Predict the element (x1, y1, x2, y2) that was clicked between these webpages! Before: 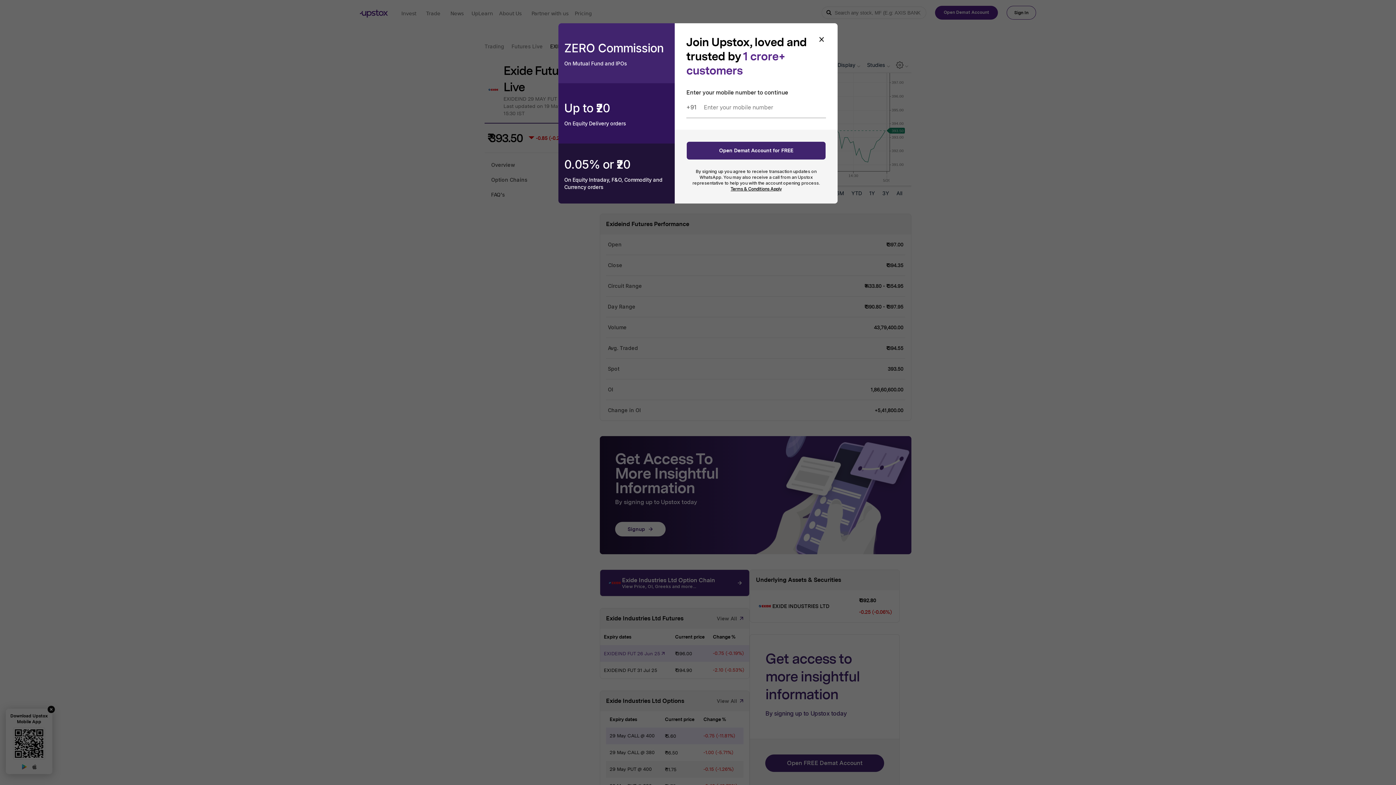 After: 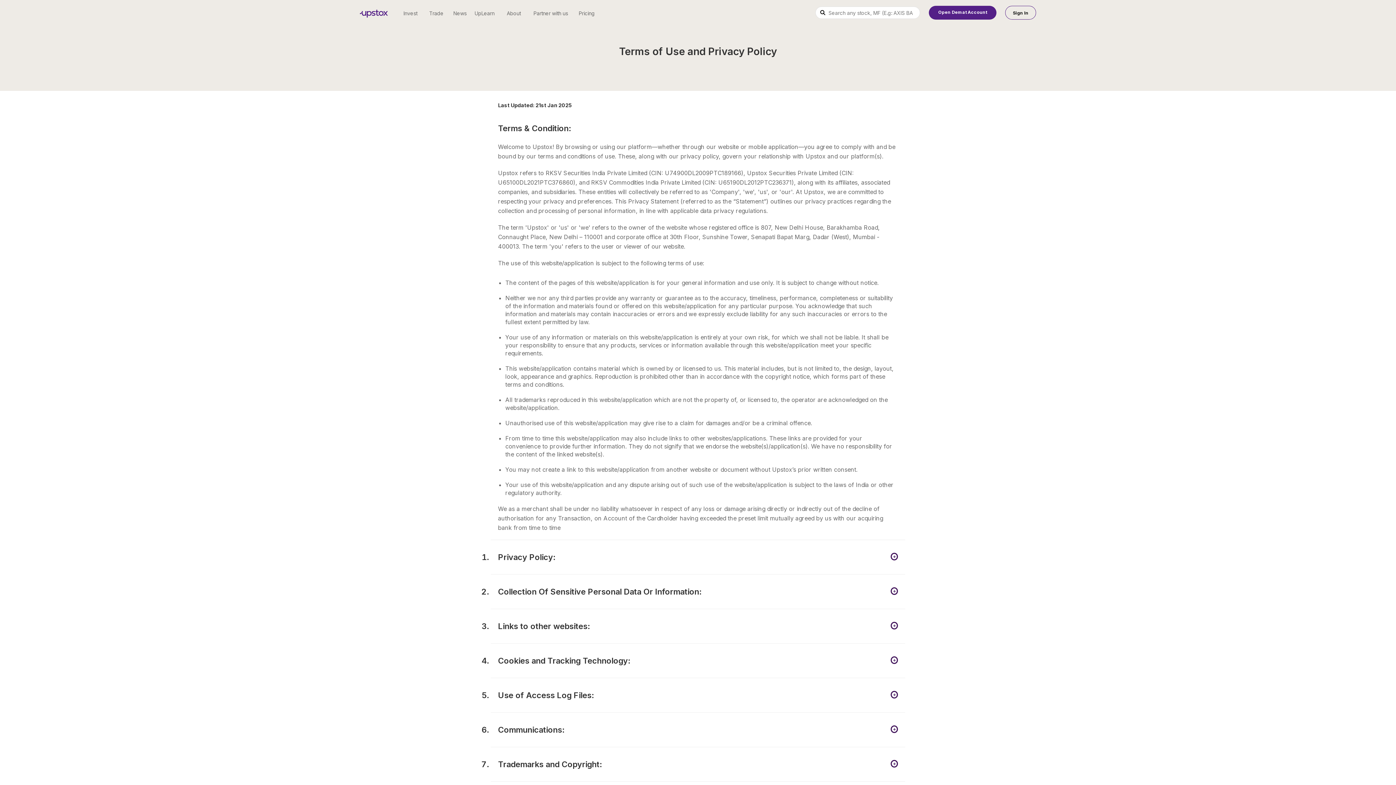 Action: label: Terms & Conditions Apply bbox: (730, 186, 781, 191)